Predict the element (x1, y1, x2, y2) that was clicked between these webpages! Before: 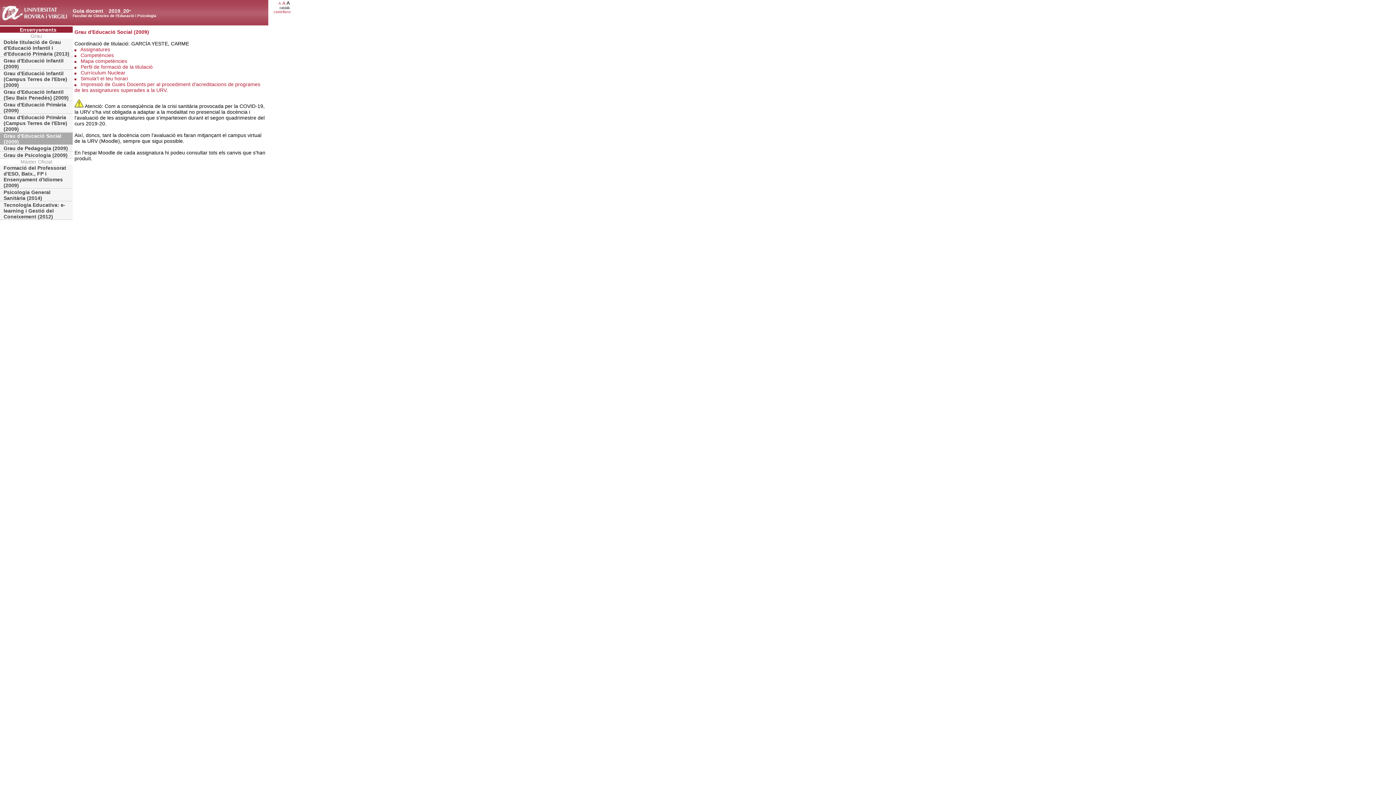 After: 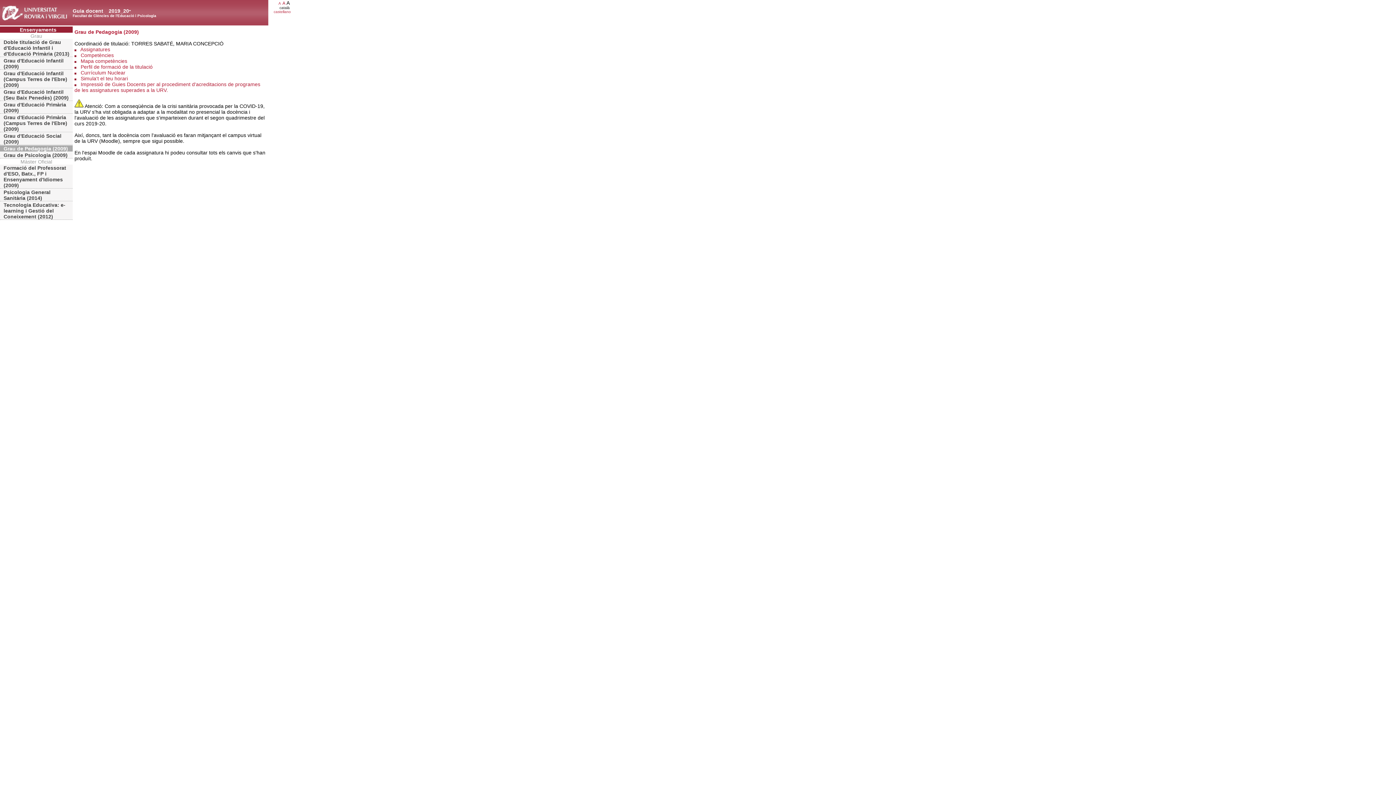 Action: label: Grau de Pedagogia (2009) bbox: (0, 145, 72, 151)